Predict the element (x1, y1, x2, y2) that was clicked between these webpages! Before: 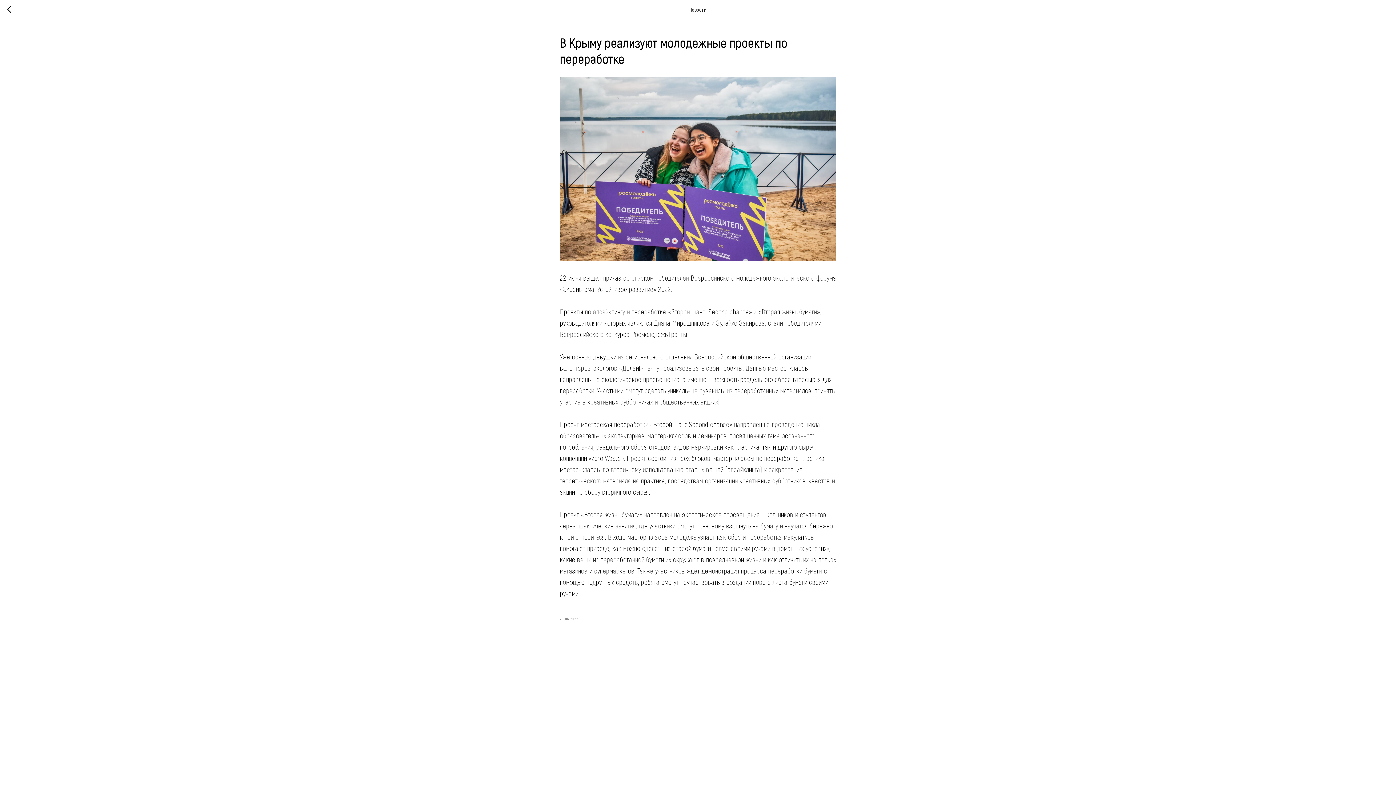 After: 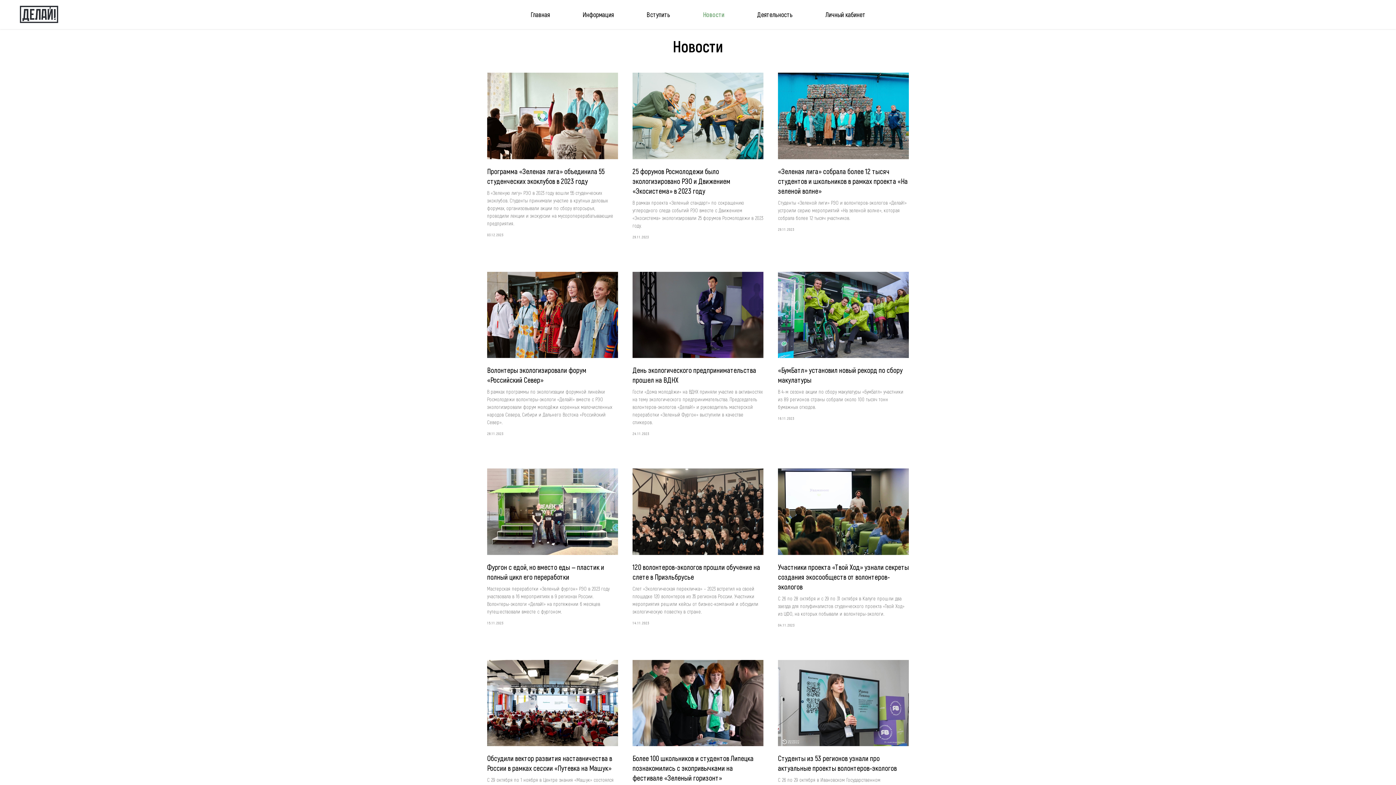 Action: bbox: (7, 5, 15, 14)